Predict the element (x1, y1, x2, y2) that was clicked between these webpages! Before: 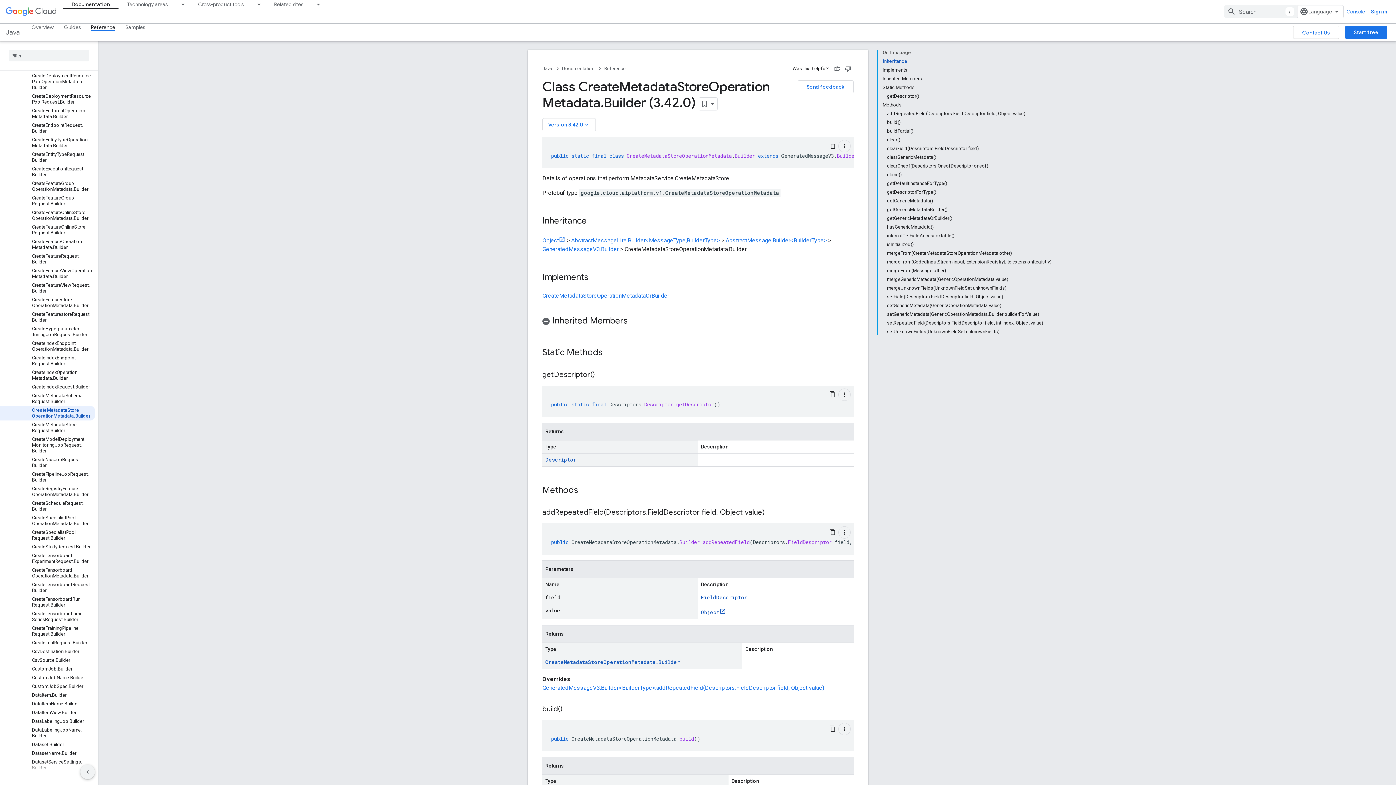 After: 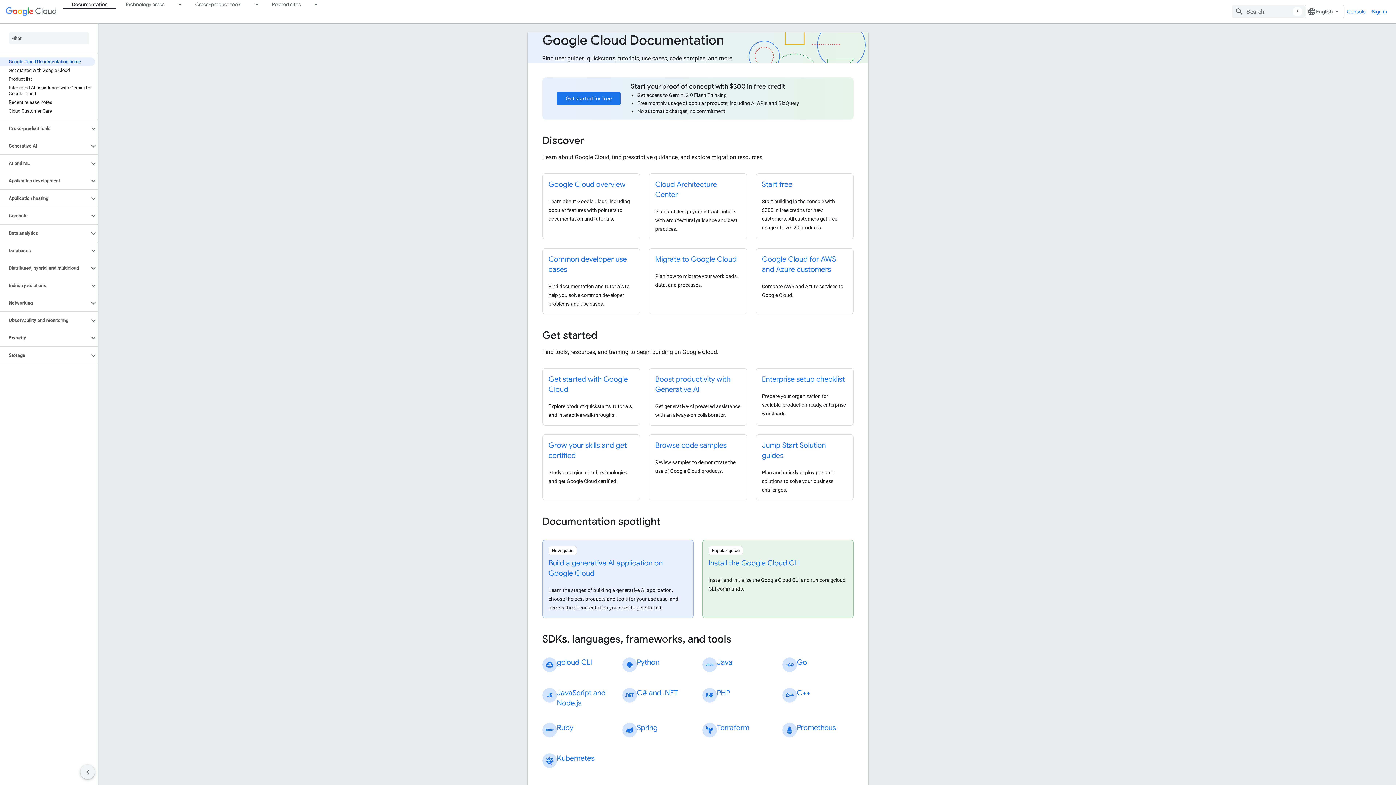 Action: label: Documentation, selected bbox: (62, 0, 118, 8)